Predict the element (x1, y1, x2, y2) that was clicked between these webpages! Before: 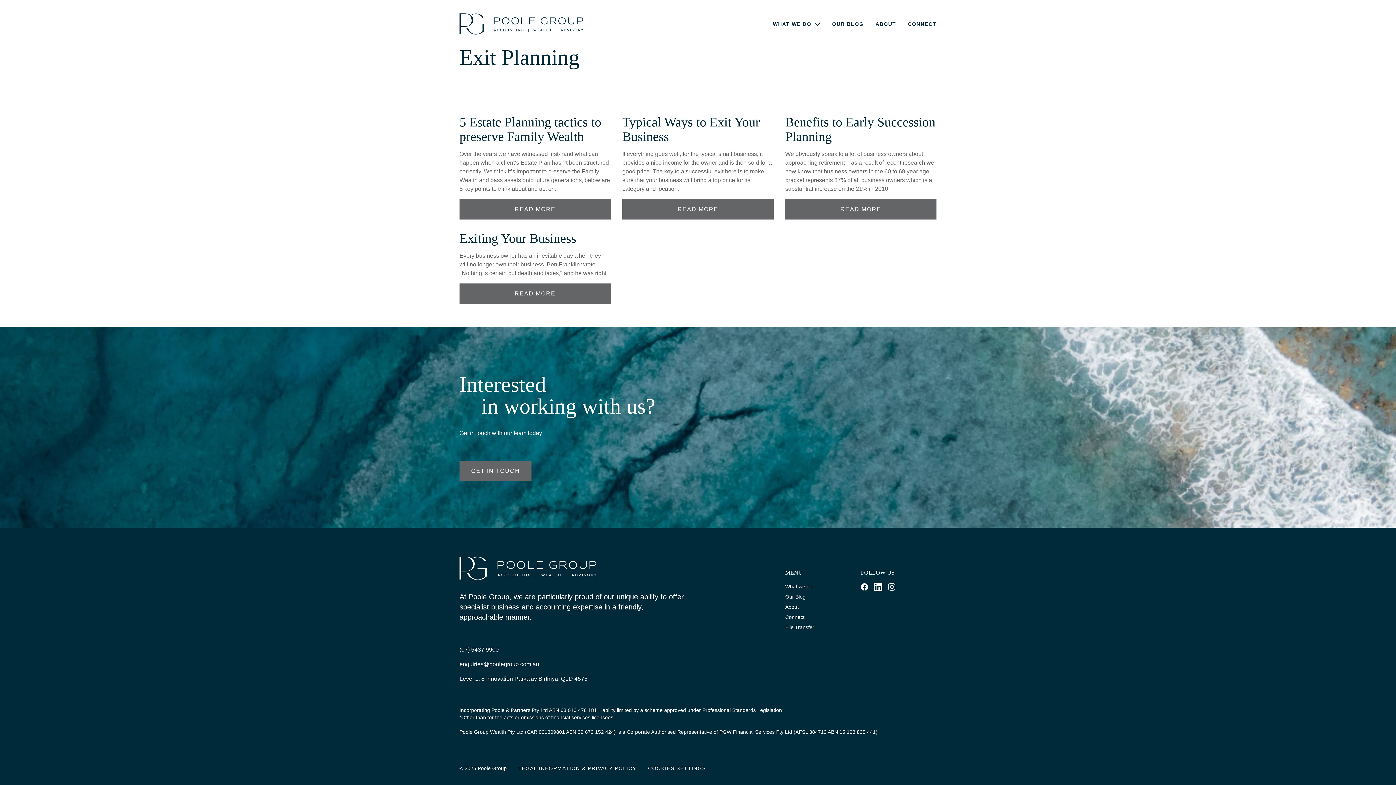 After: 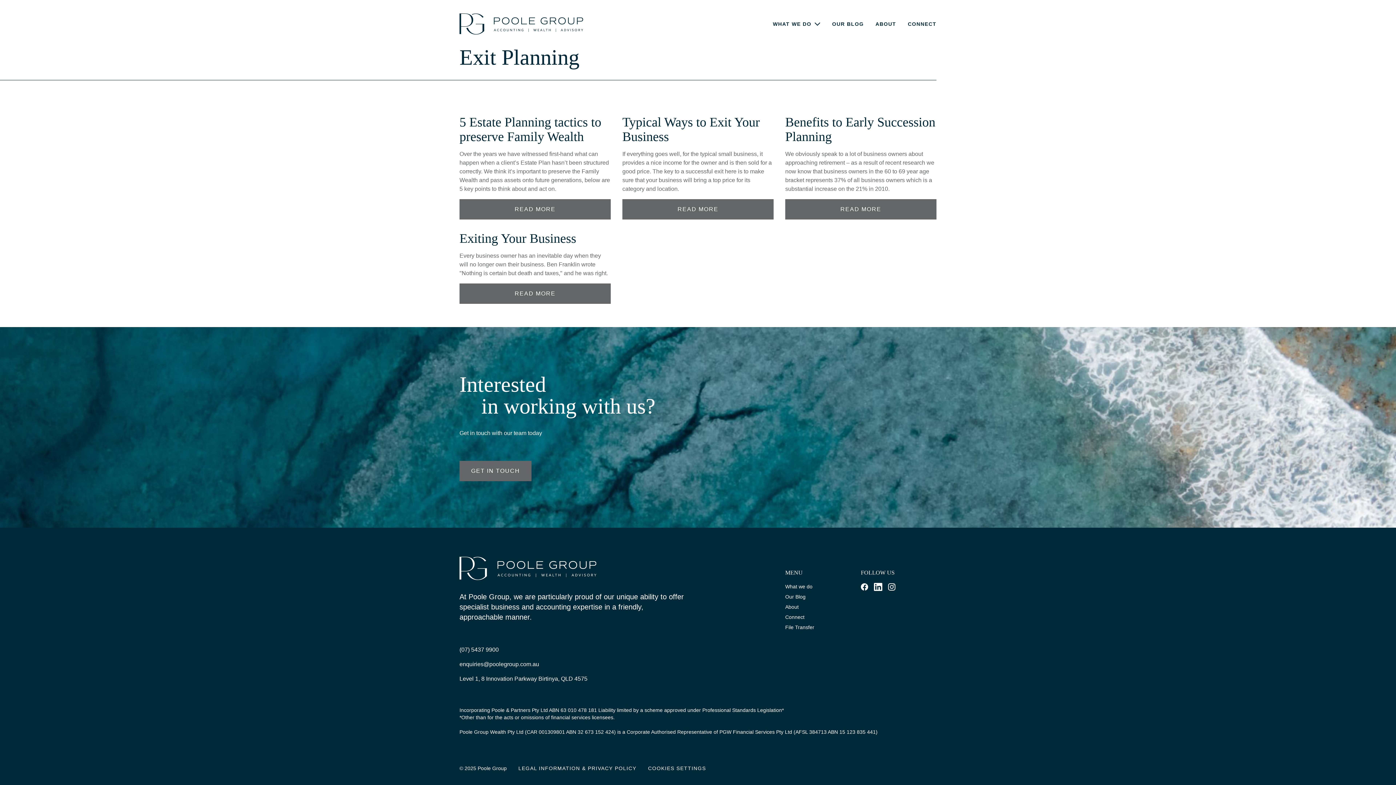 Action: bbox: (874, 583, 882, 591)